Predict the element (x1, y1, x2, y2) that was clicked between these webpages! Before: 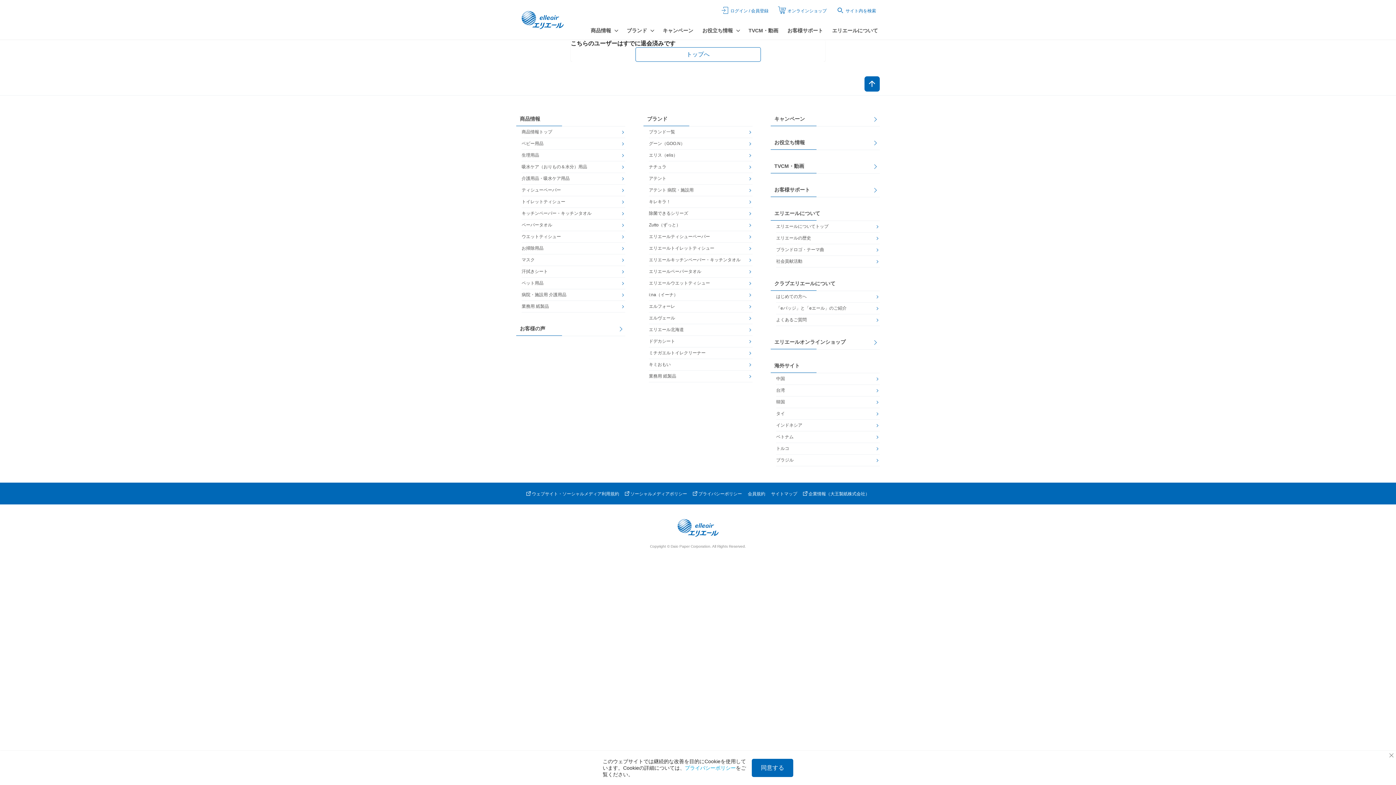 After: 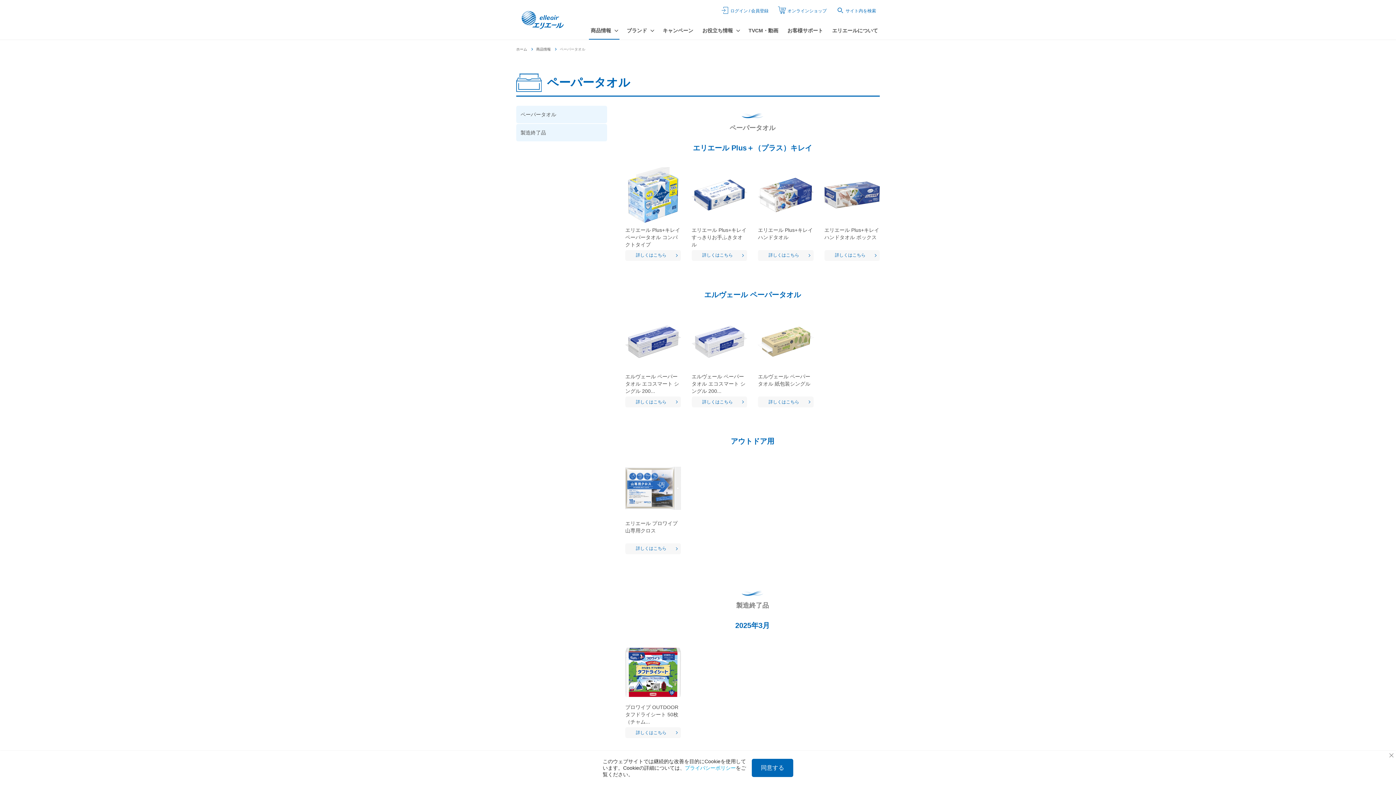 Action: bbox: (521, 219, 625, 230) label: ペーパータオル